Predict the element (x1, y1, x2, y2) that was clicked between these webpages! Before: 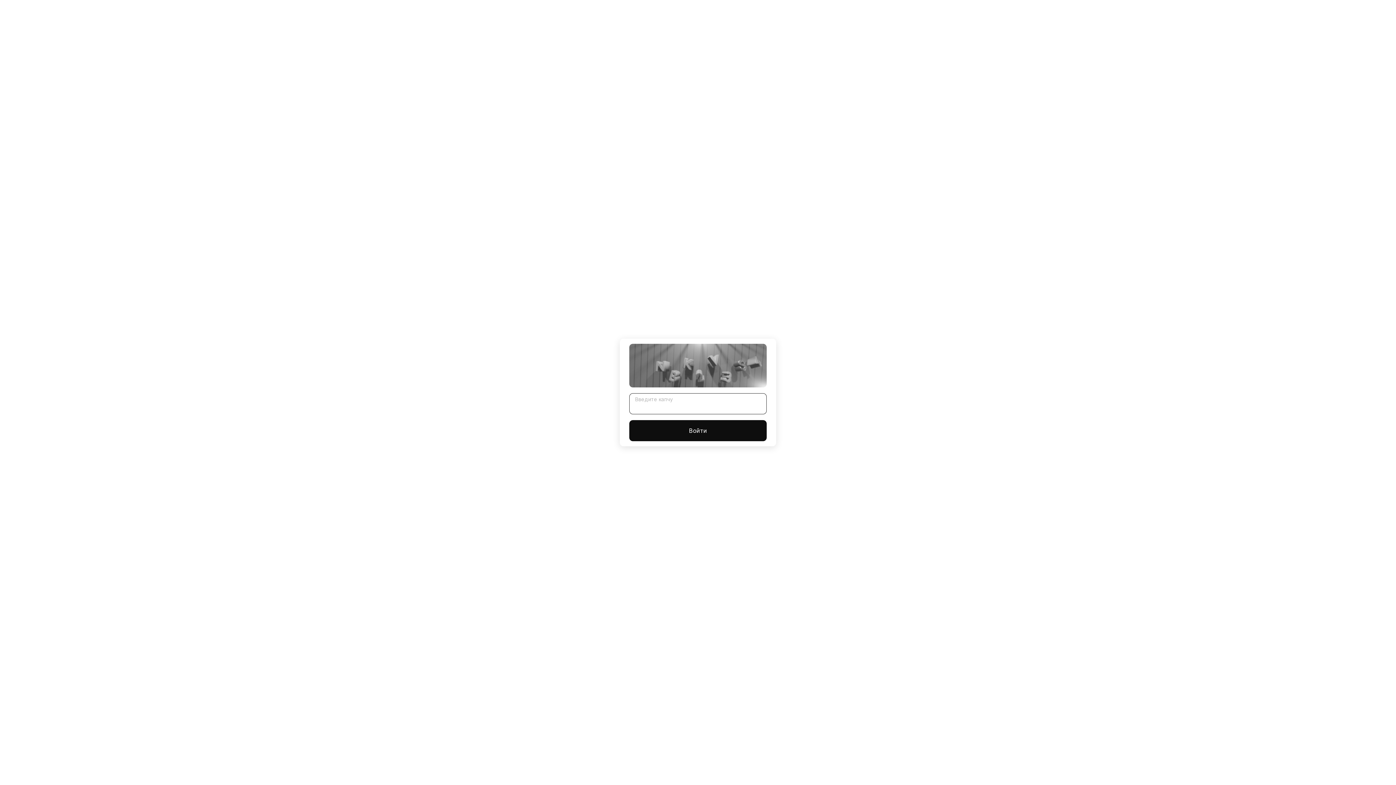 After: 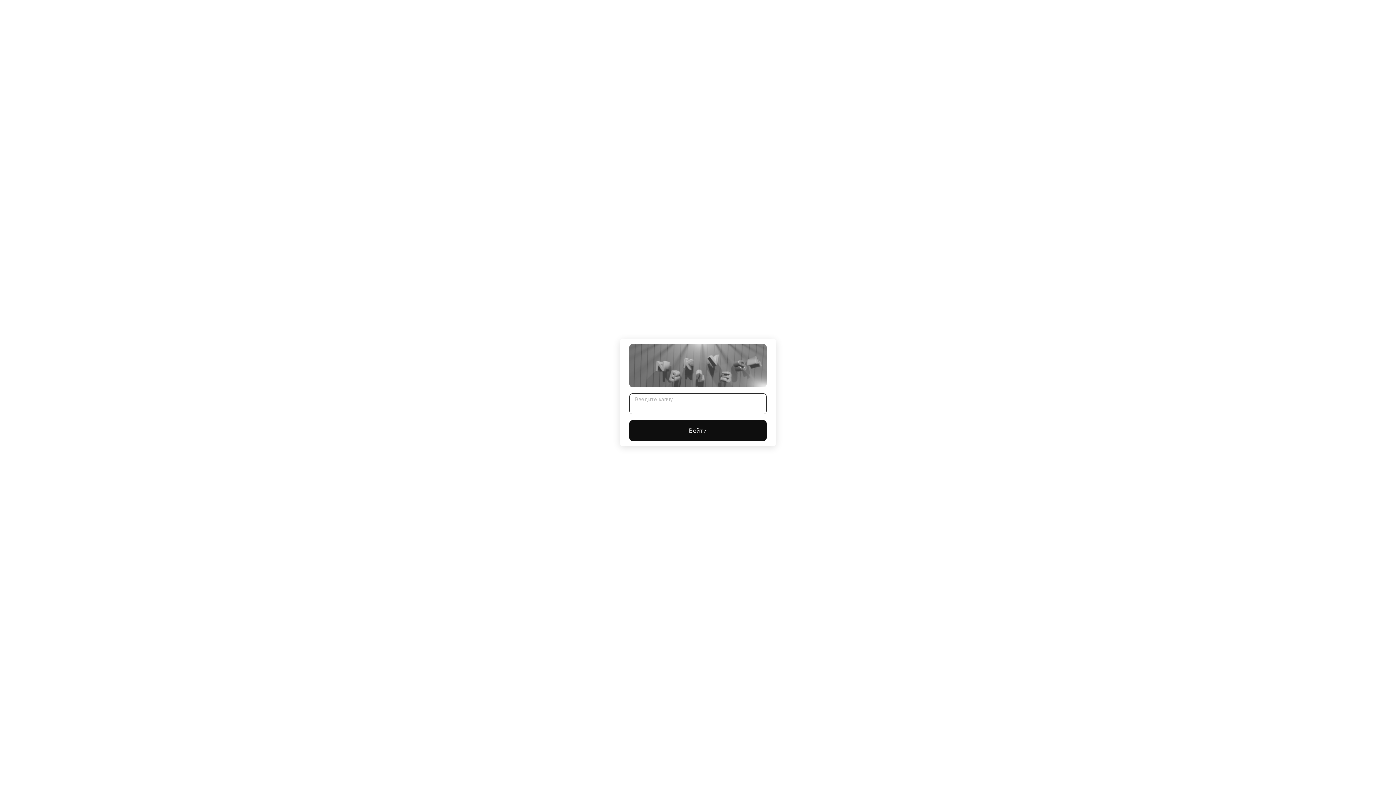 Action: label: Войти bbox: (629, 420, 766, 441)